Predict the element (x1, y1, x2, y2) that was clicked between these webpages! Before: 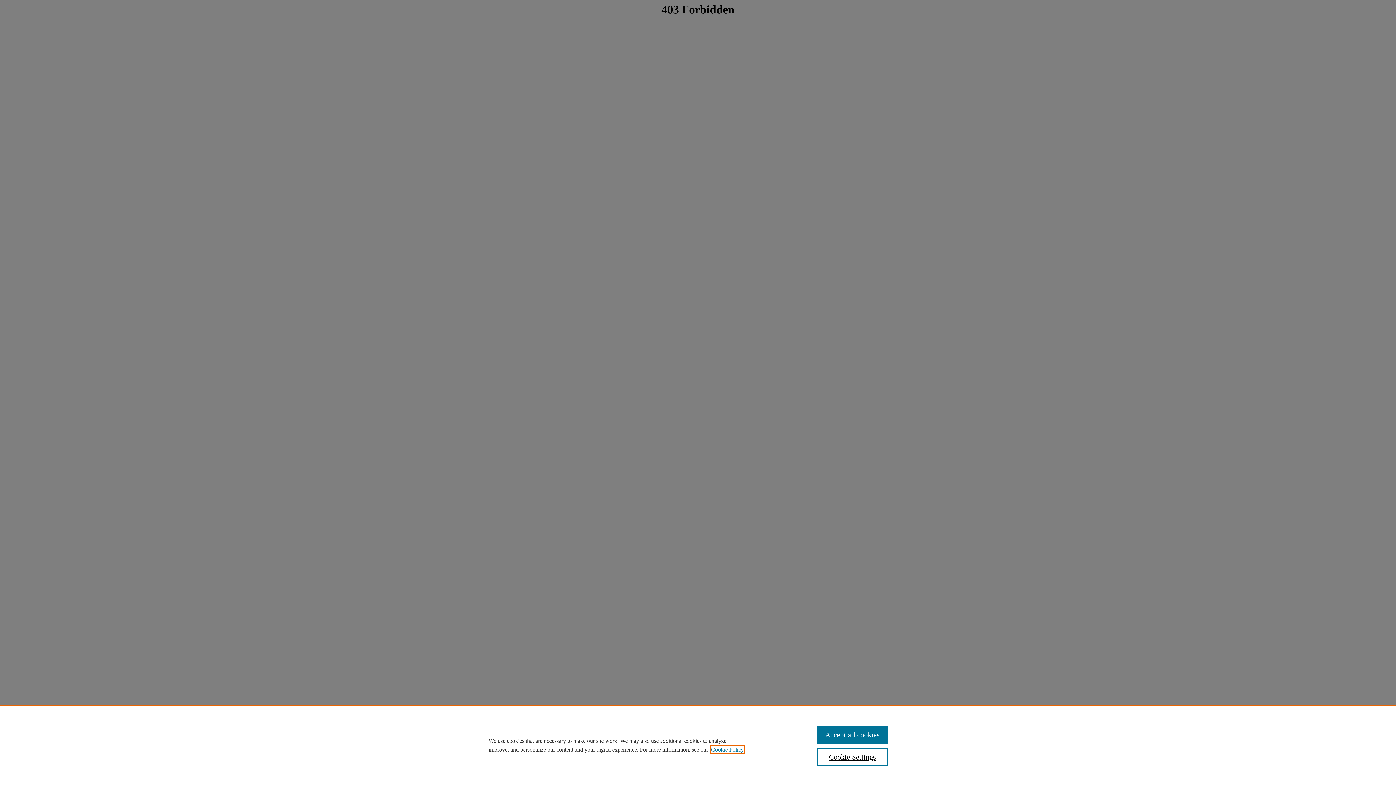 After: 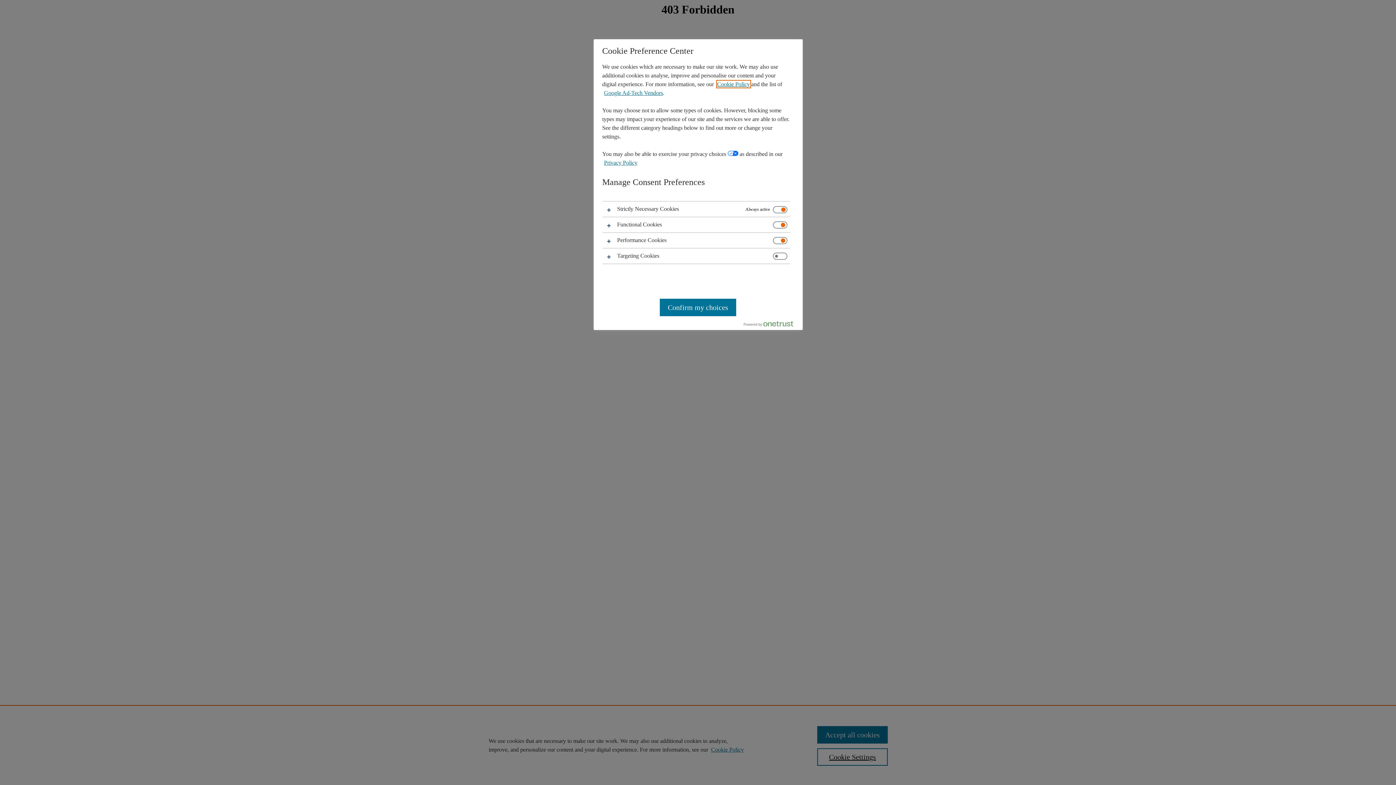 Action: label: Cookie Settings bbox: (817, 748, 887, 766)